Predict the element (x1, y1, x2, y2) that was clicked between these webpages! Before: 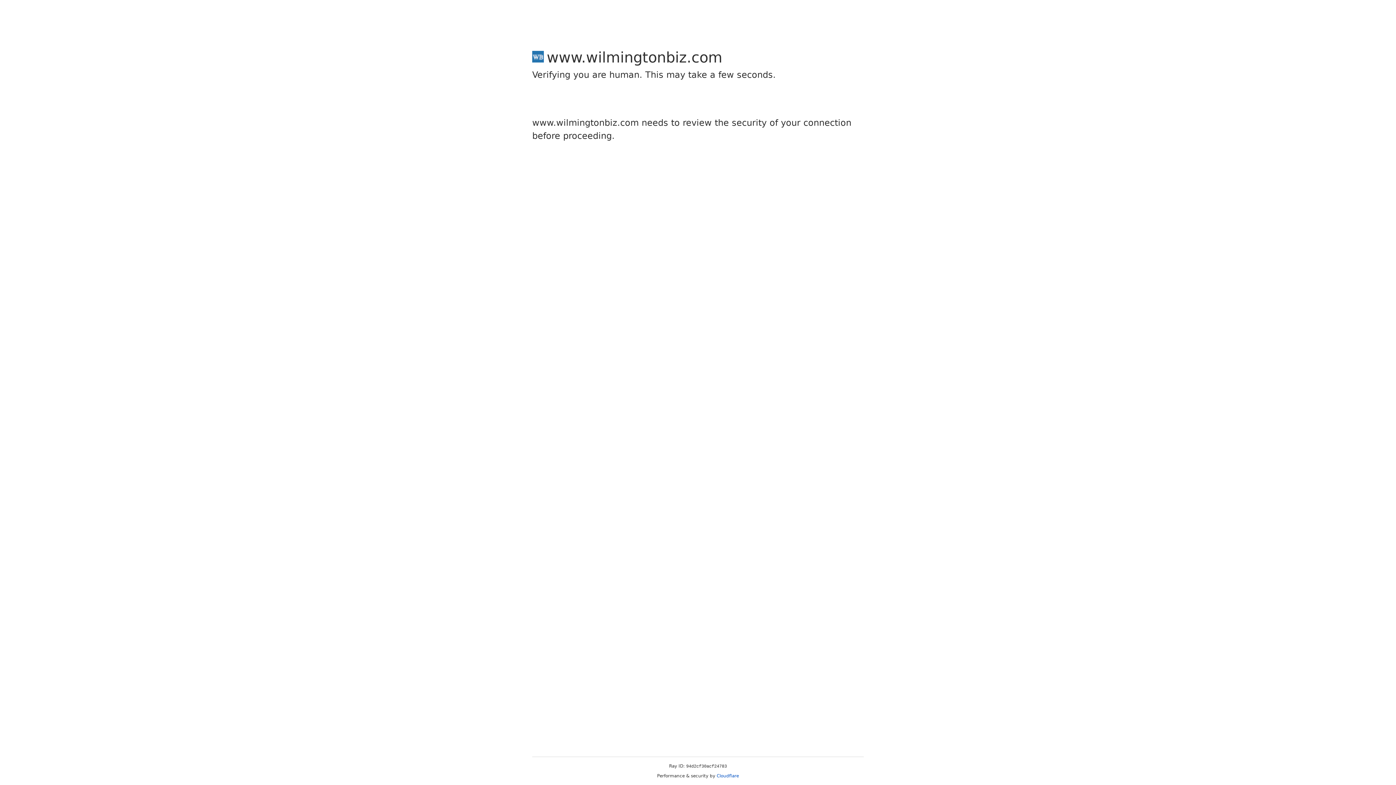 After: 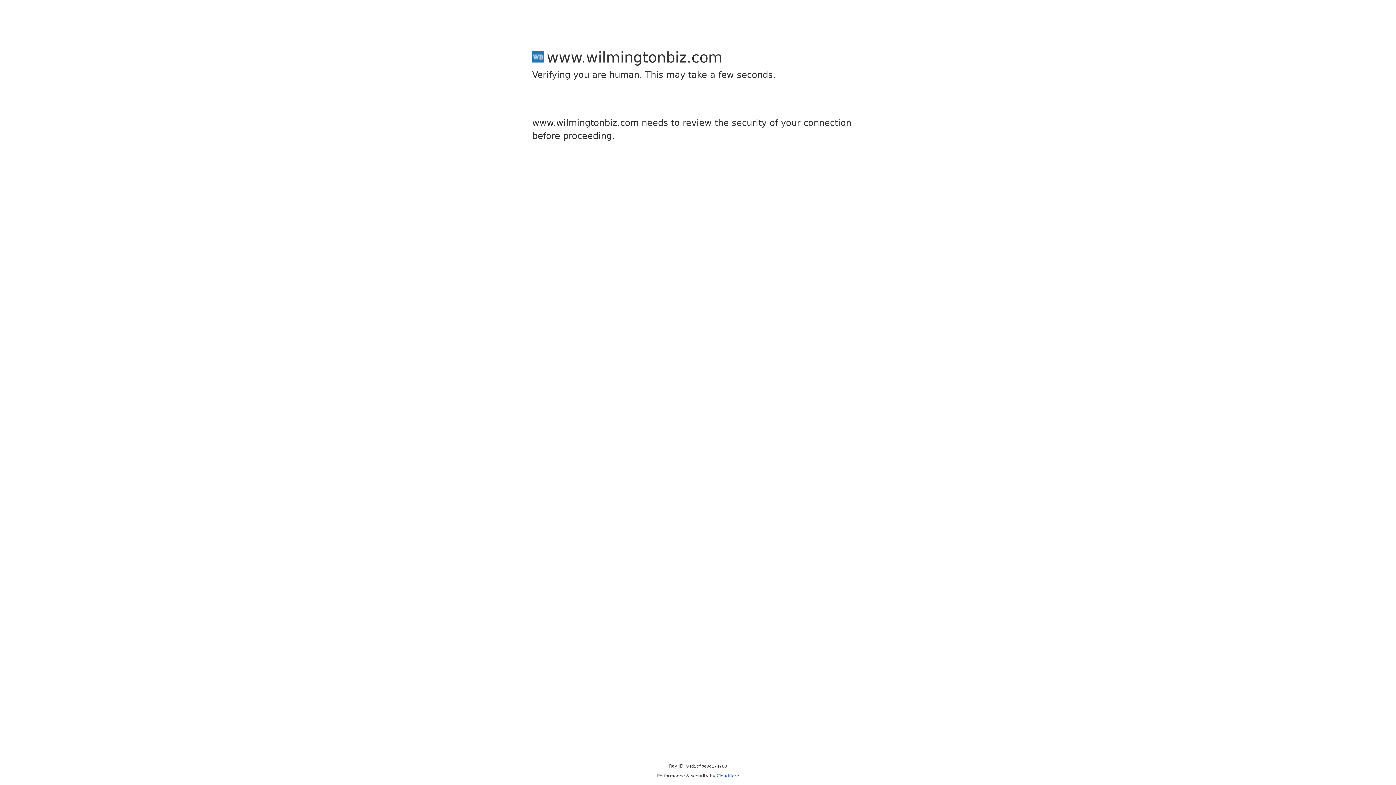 Action: bbox: (716, 773, 739, 778) label: Cloudflare